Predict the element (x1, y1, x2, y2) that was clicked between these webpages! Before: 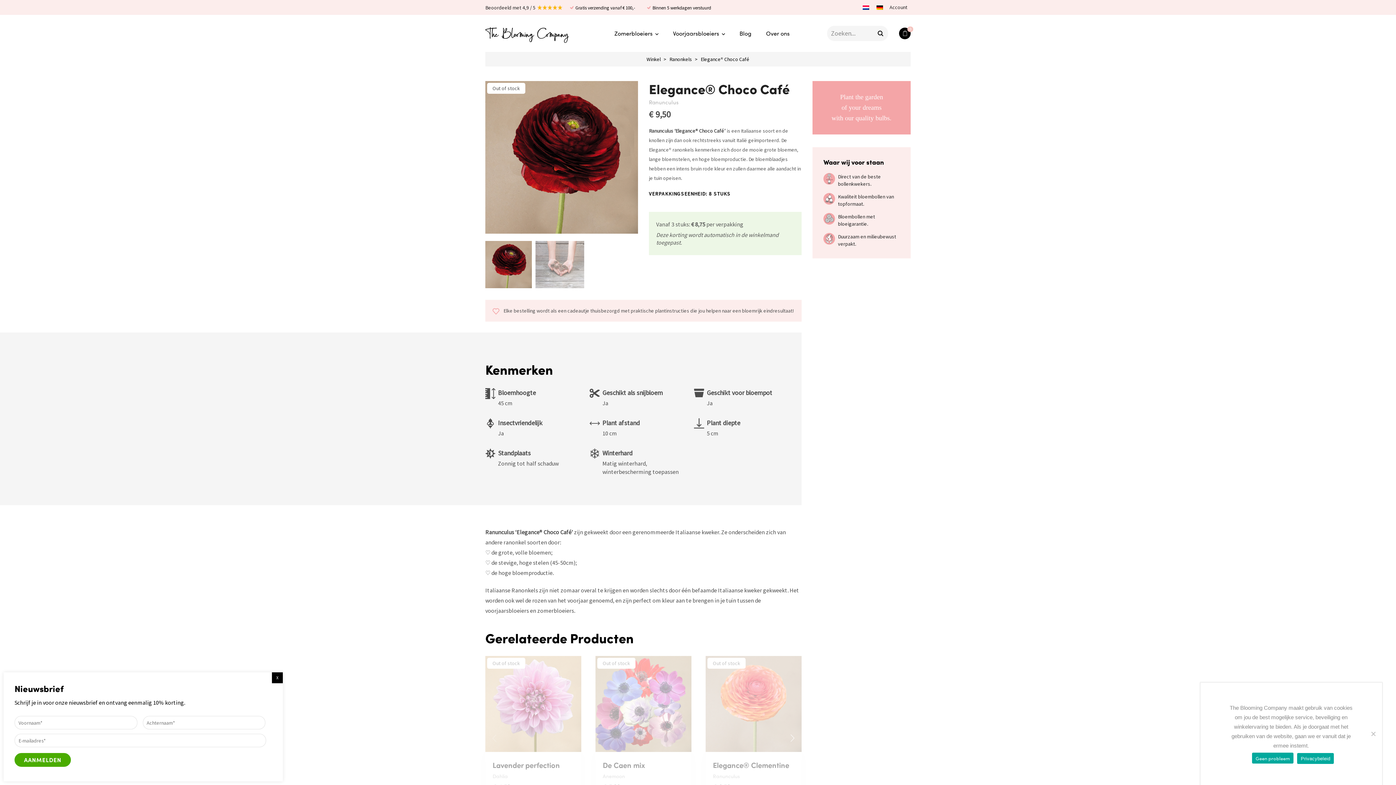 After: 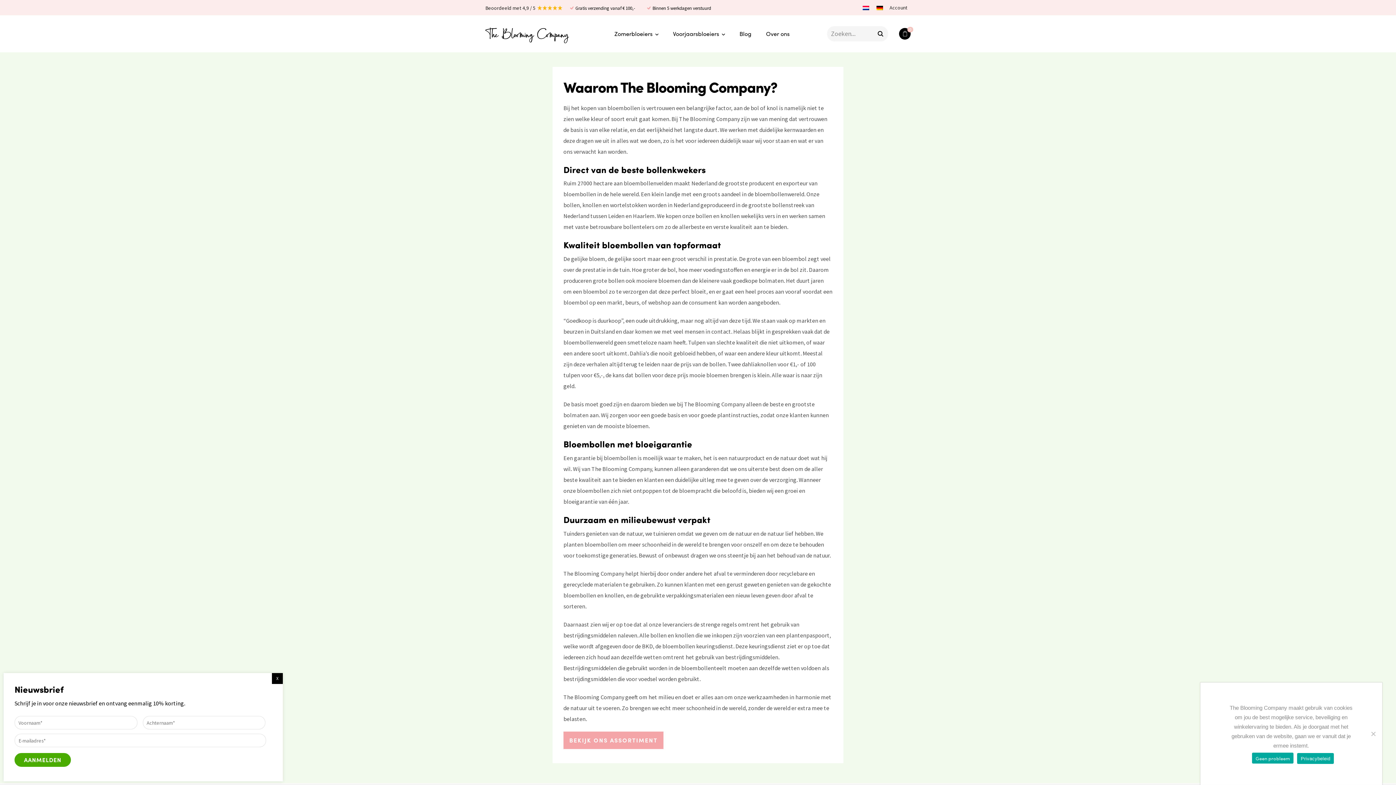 Action: label: Bloembollen met bloeigarantie. bbox: (838, 212, 900, 227)